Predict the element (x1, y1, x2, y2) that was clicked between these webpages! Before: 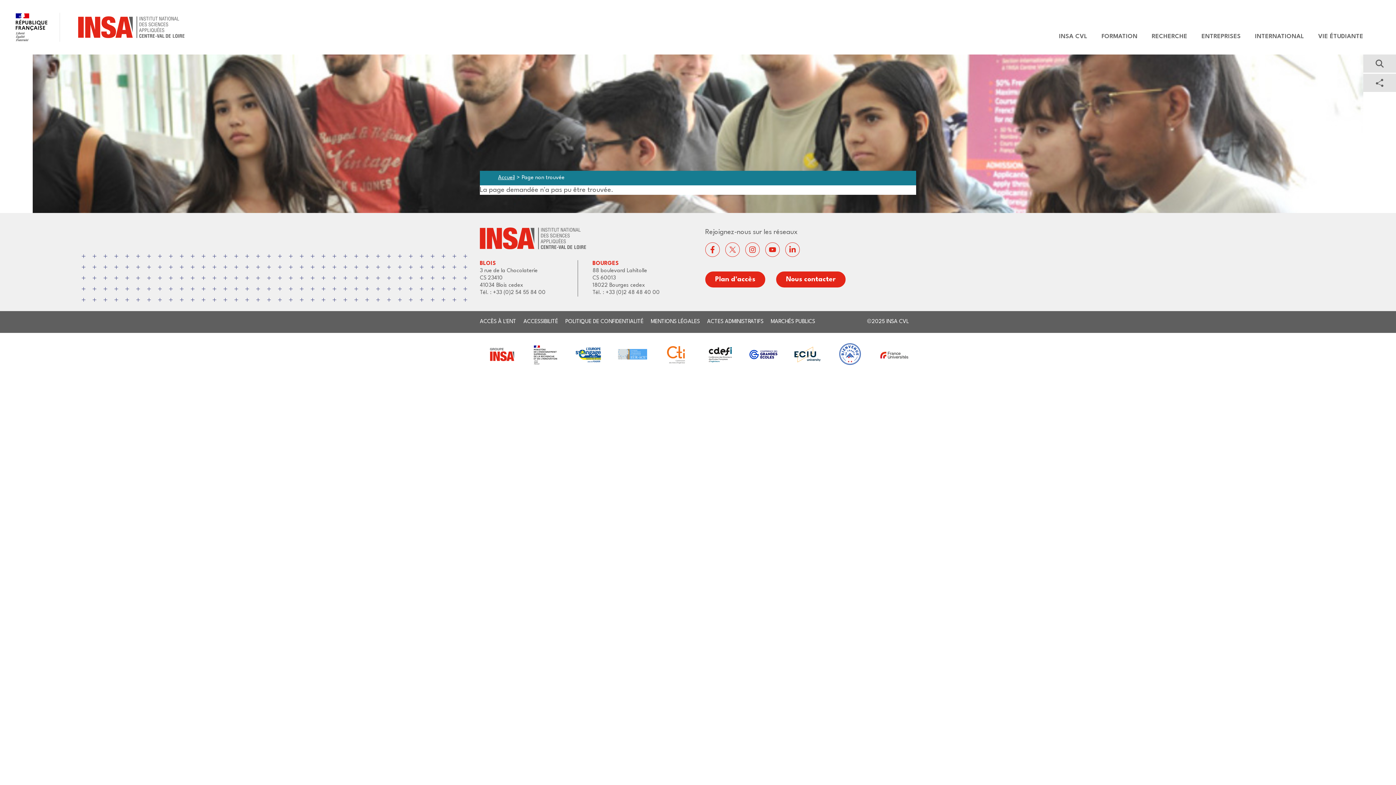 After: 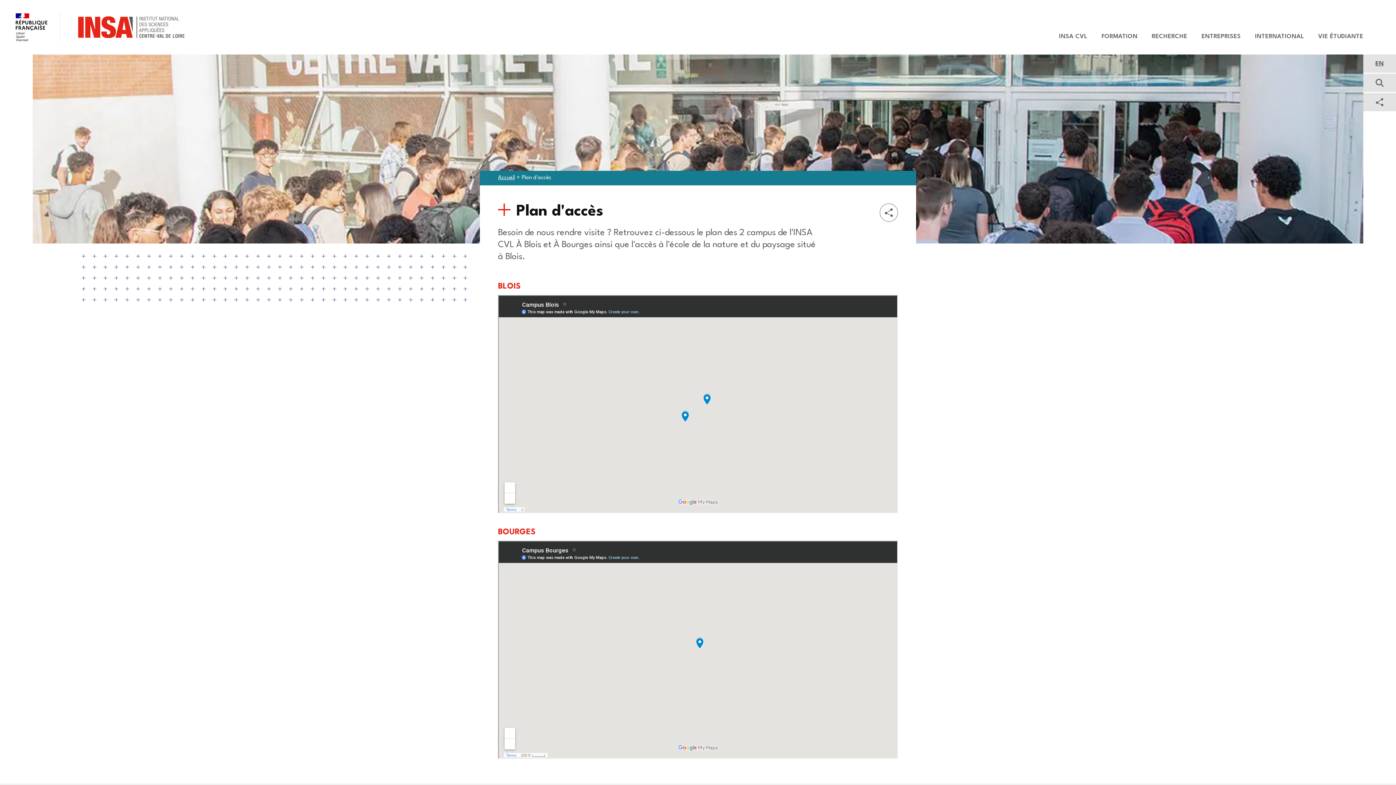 Action: bbox: (705, 271, 765, 287) label: Plan d'accès